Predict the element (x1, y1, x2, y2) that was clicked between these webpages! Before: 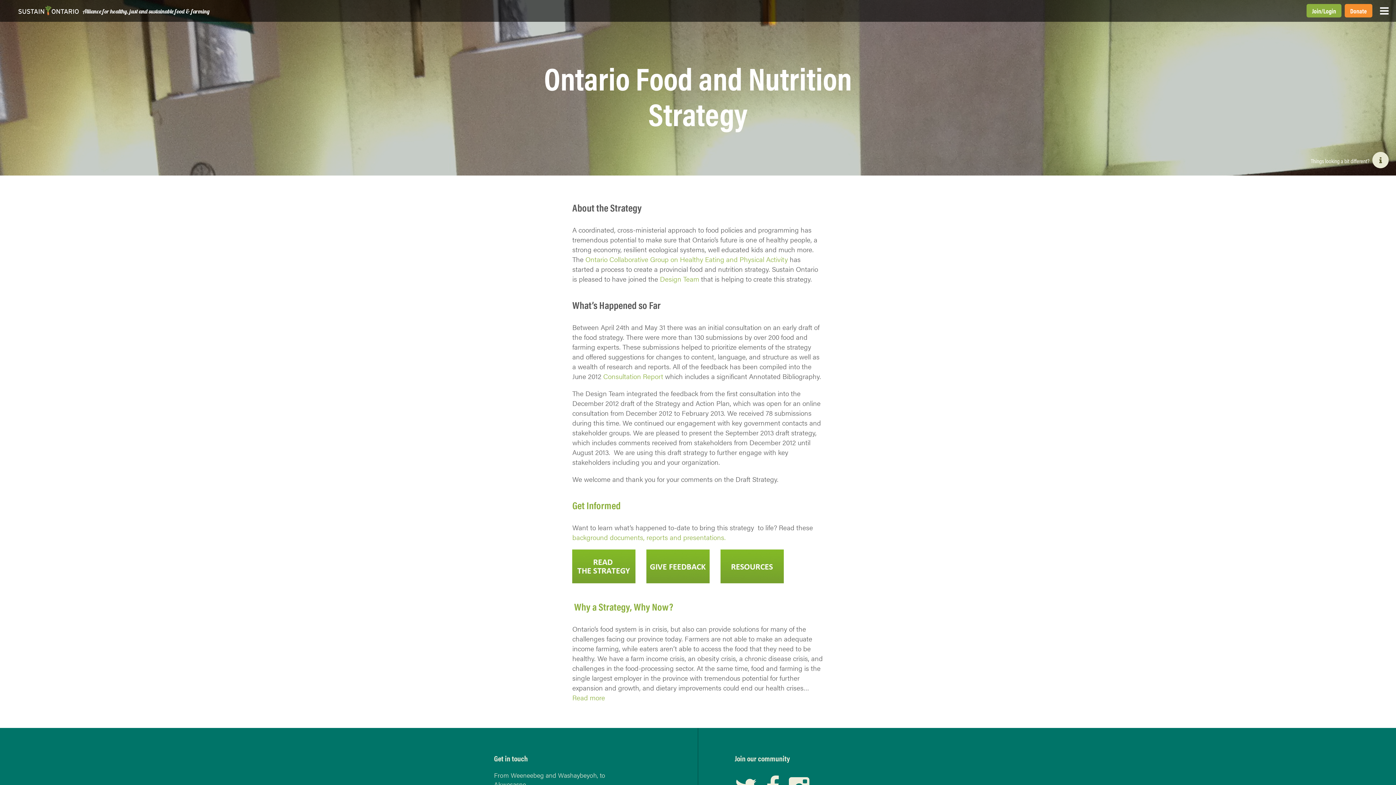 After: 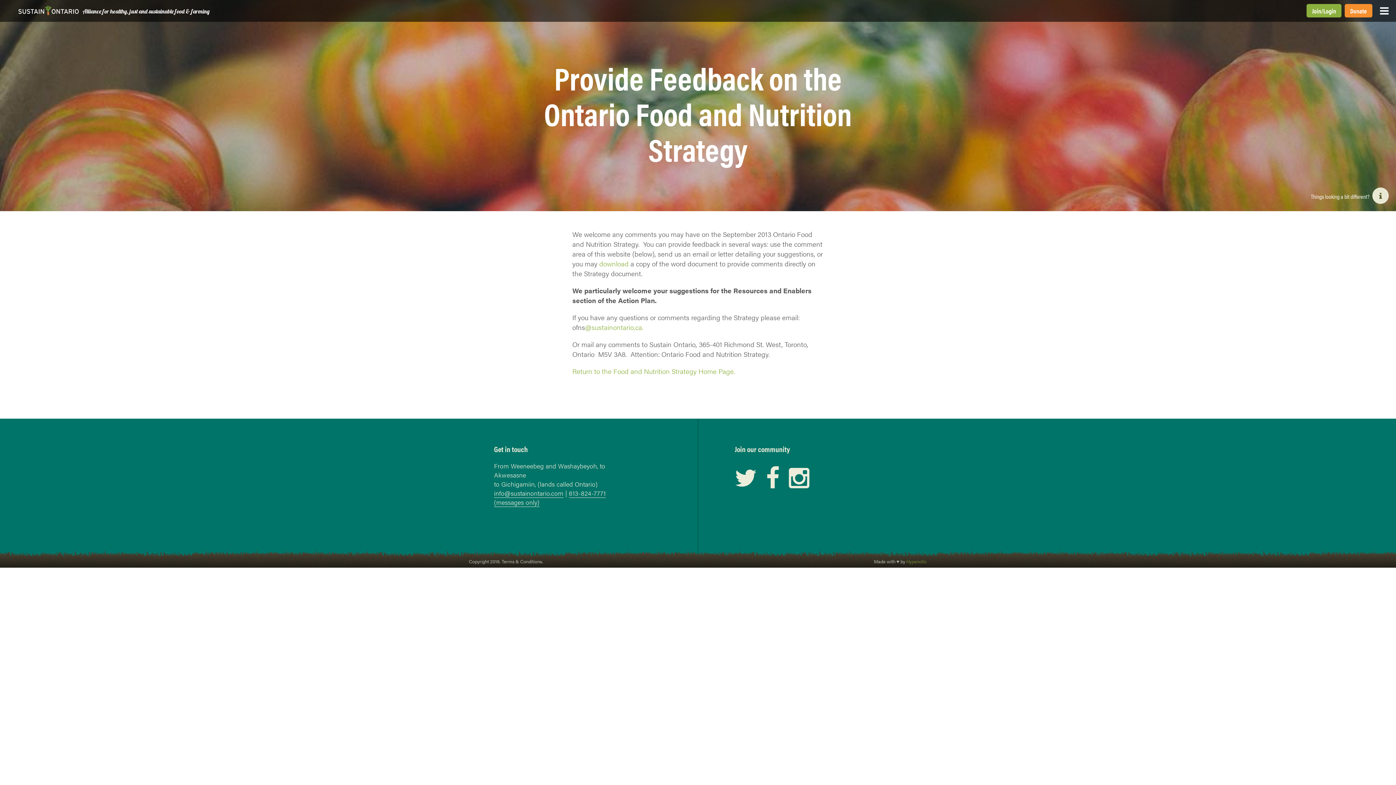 Action: bbox: (646, 575, 709, 585)